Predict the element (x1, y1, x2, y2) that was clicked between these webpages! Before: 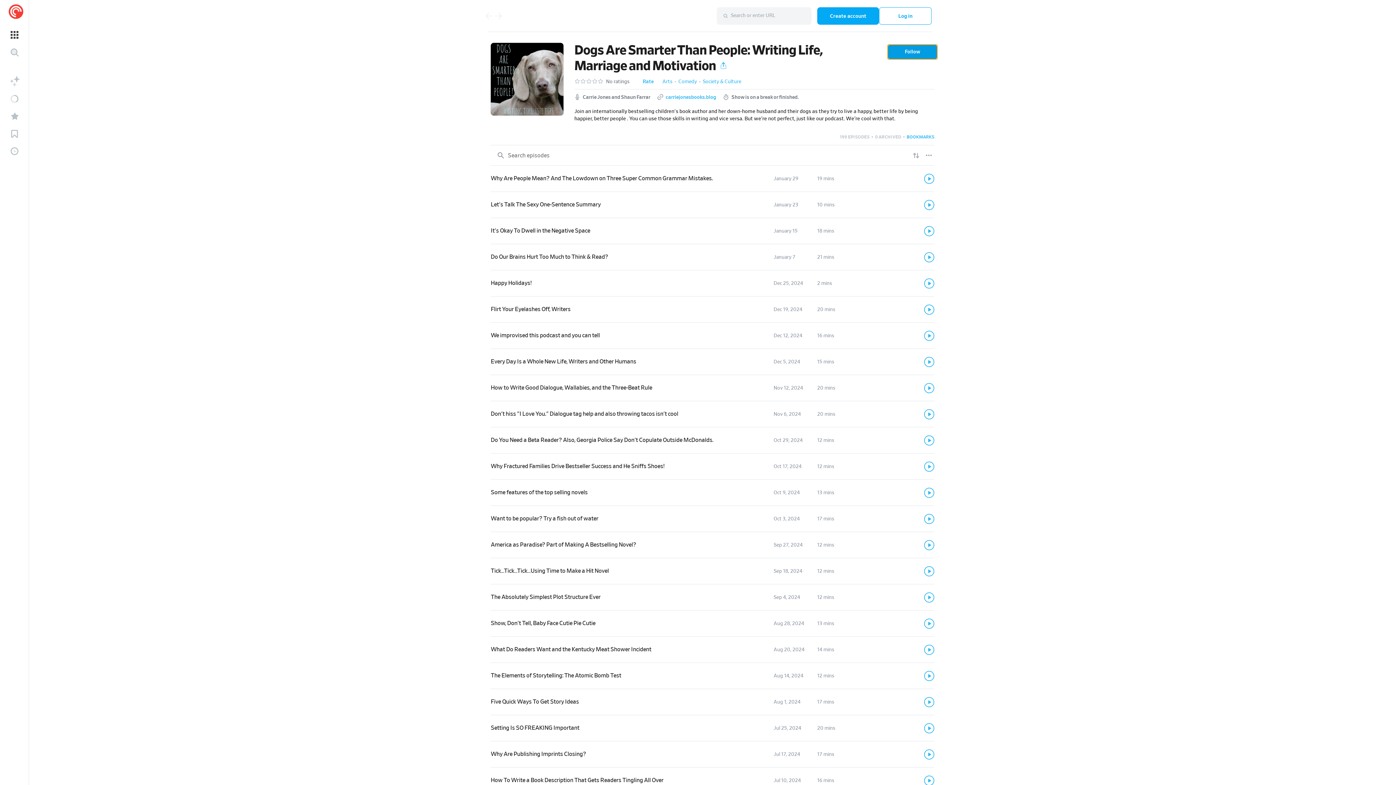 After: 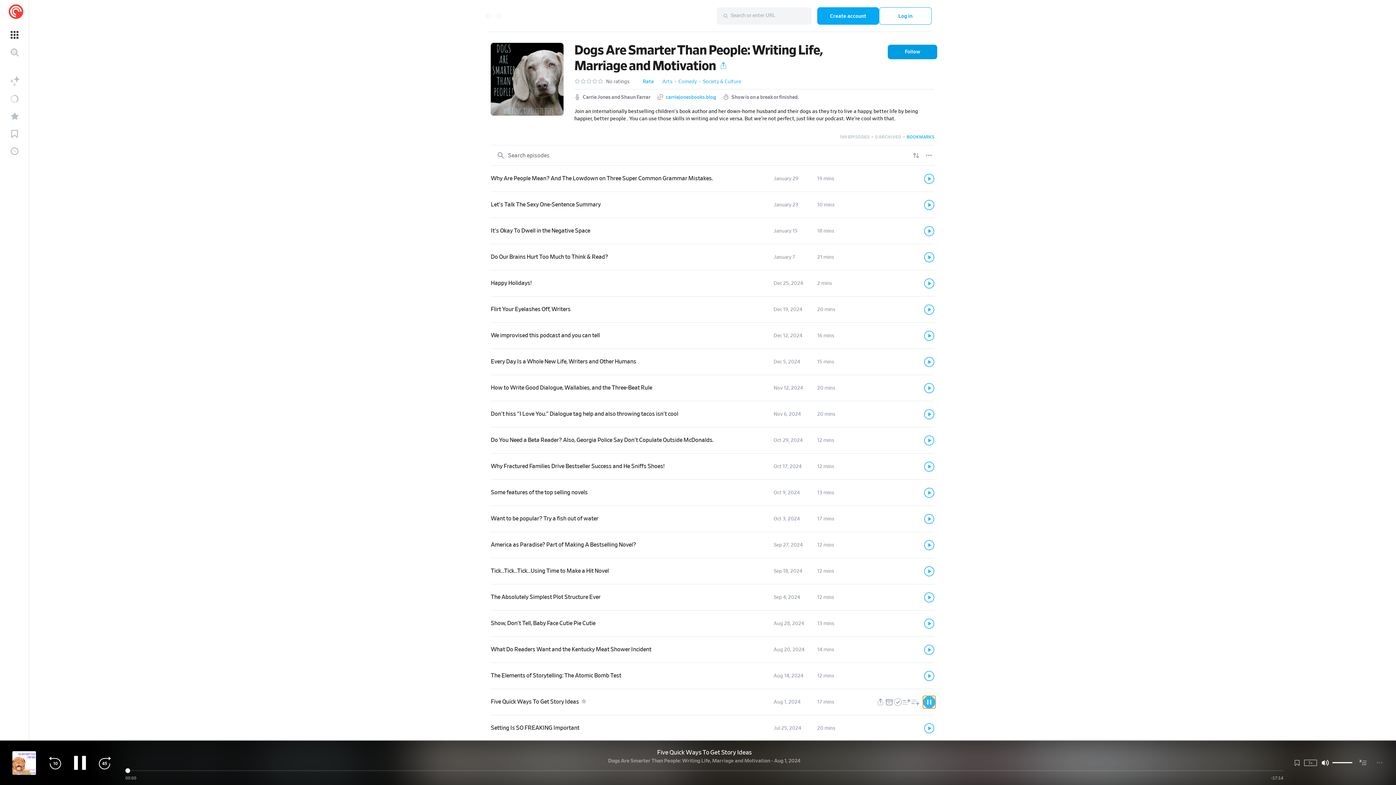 Action: bbox: (924, 697, 934, 707) label: Play